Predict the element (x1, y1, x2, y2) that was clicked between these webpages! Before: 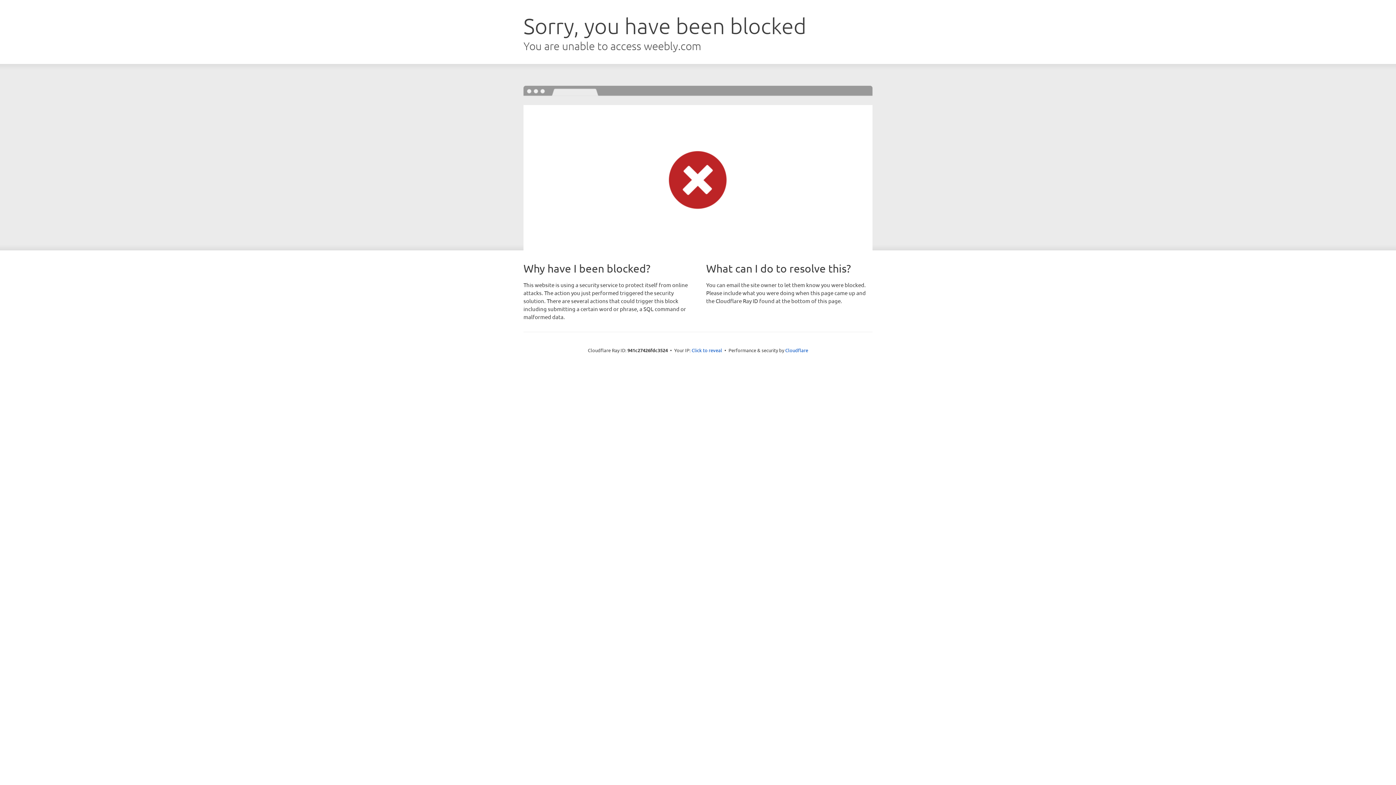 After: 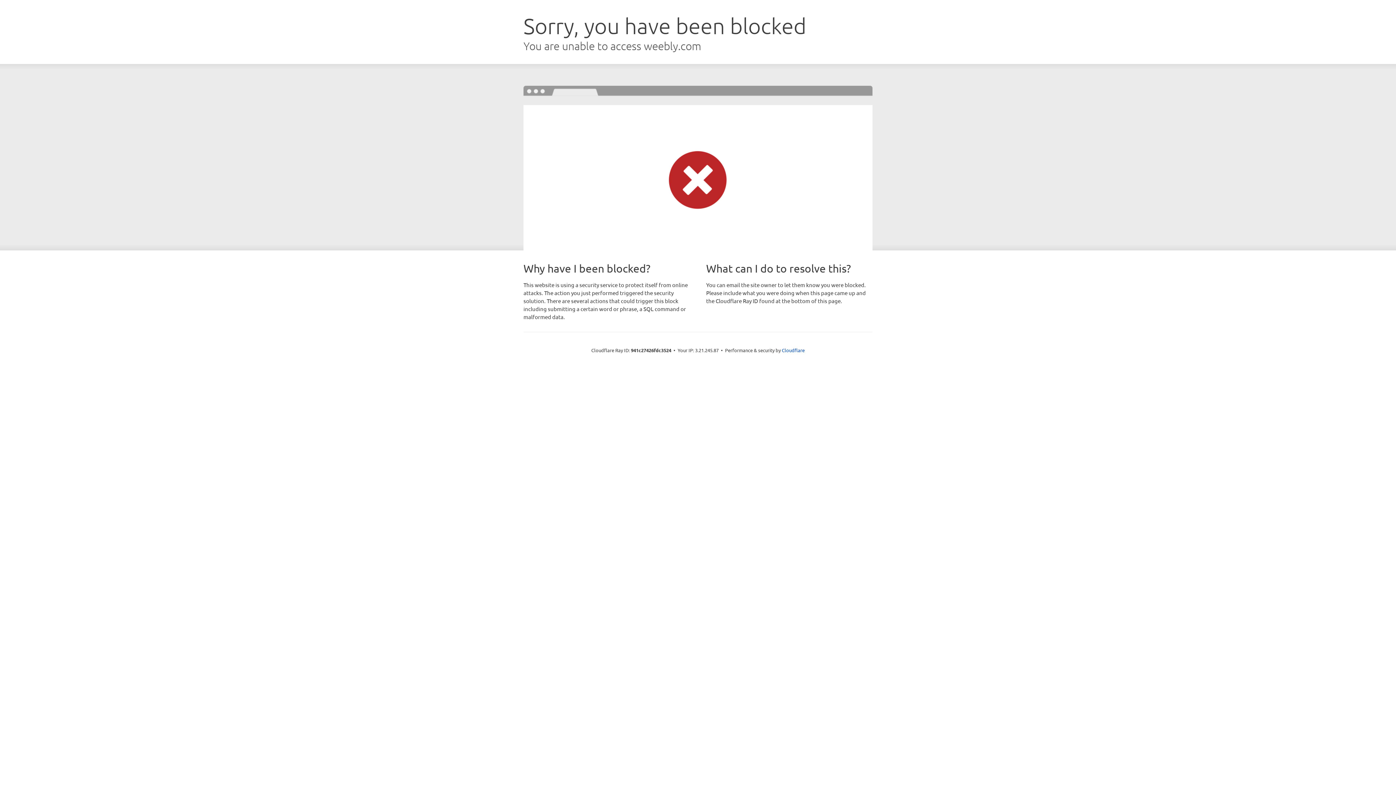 Action: bbox: (691, 346, 722, 353) label: Click to reveal